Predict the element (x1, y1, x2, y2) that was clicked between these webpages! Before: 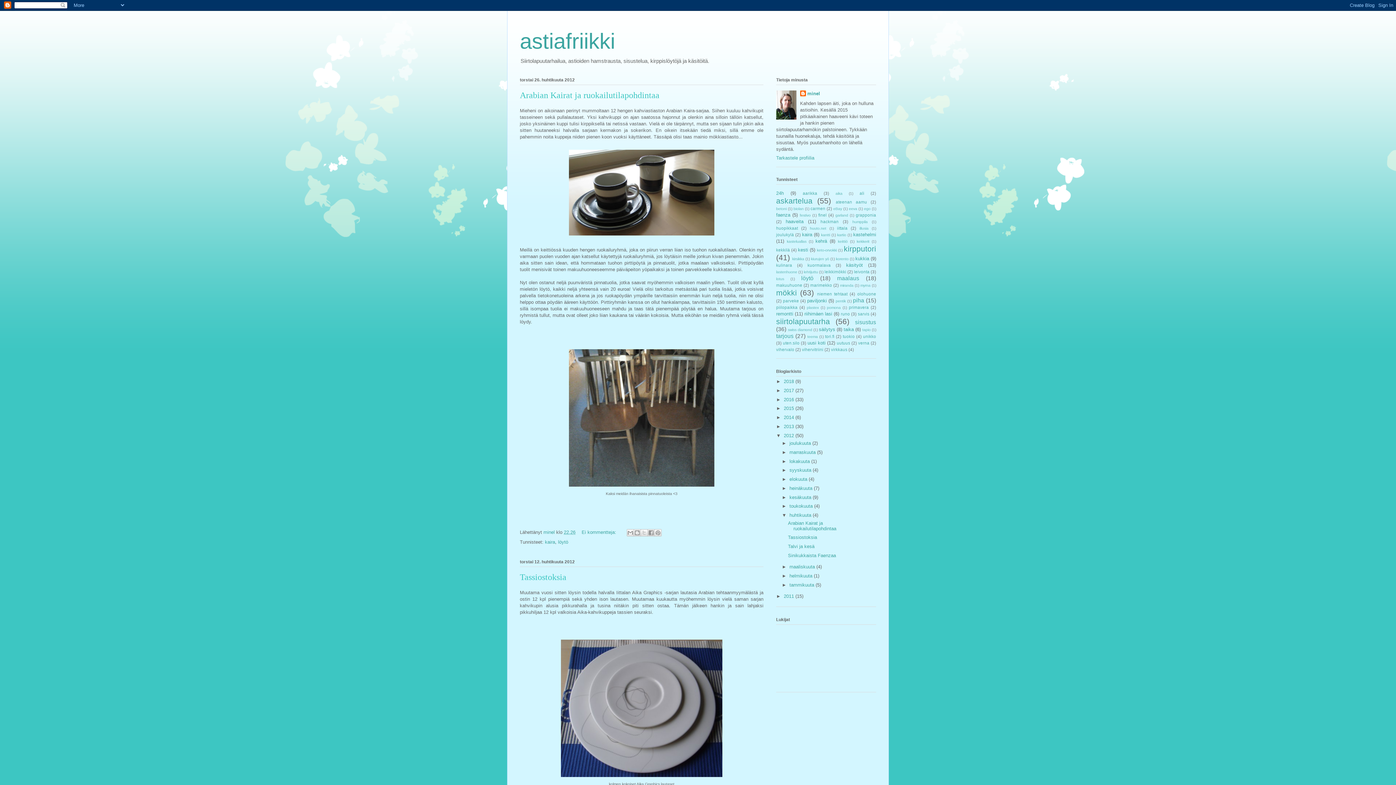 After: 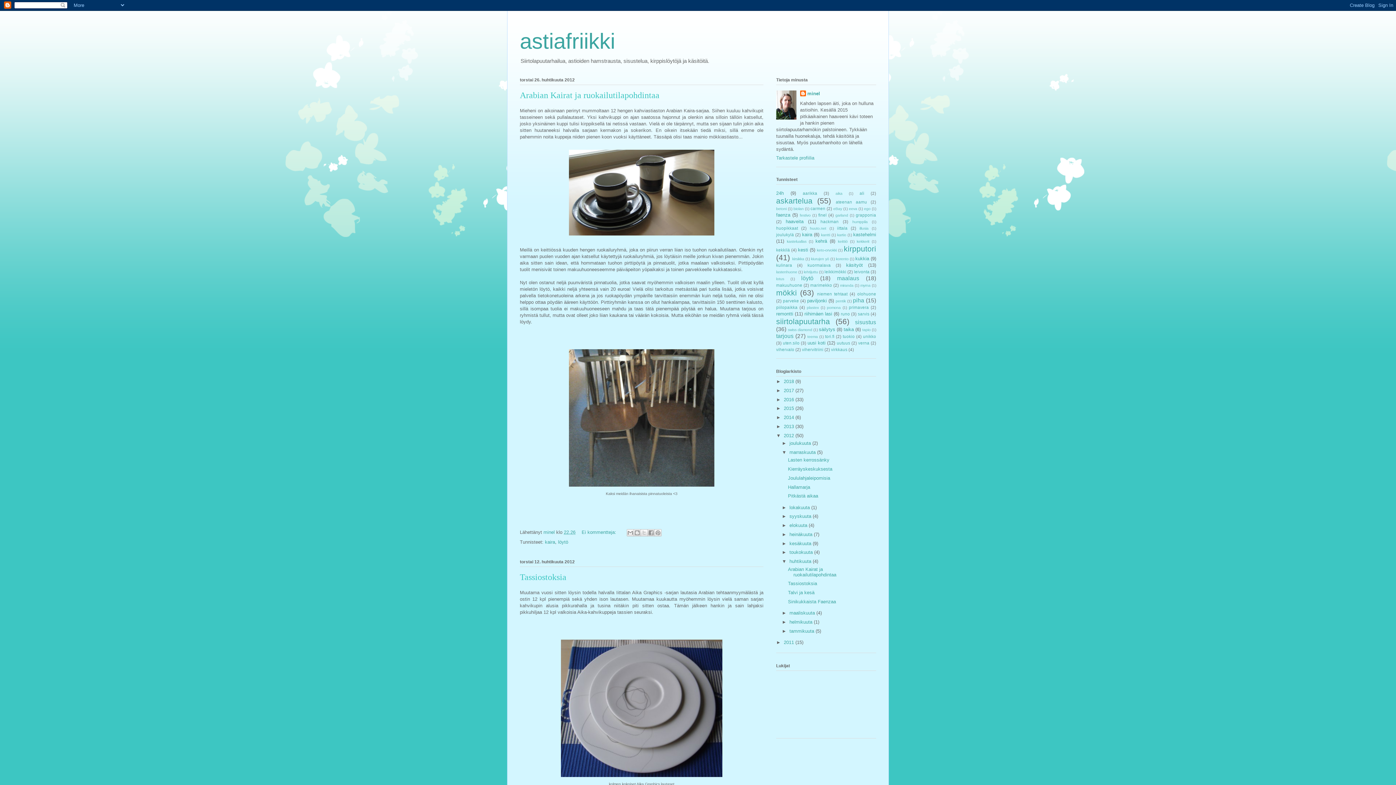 Action: label: ►   bbox: (782, 449, 789, 455)